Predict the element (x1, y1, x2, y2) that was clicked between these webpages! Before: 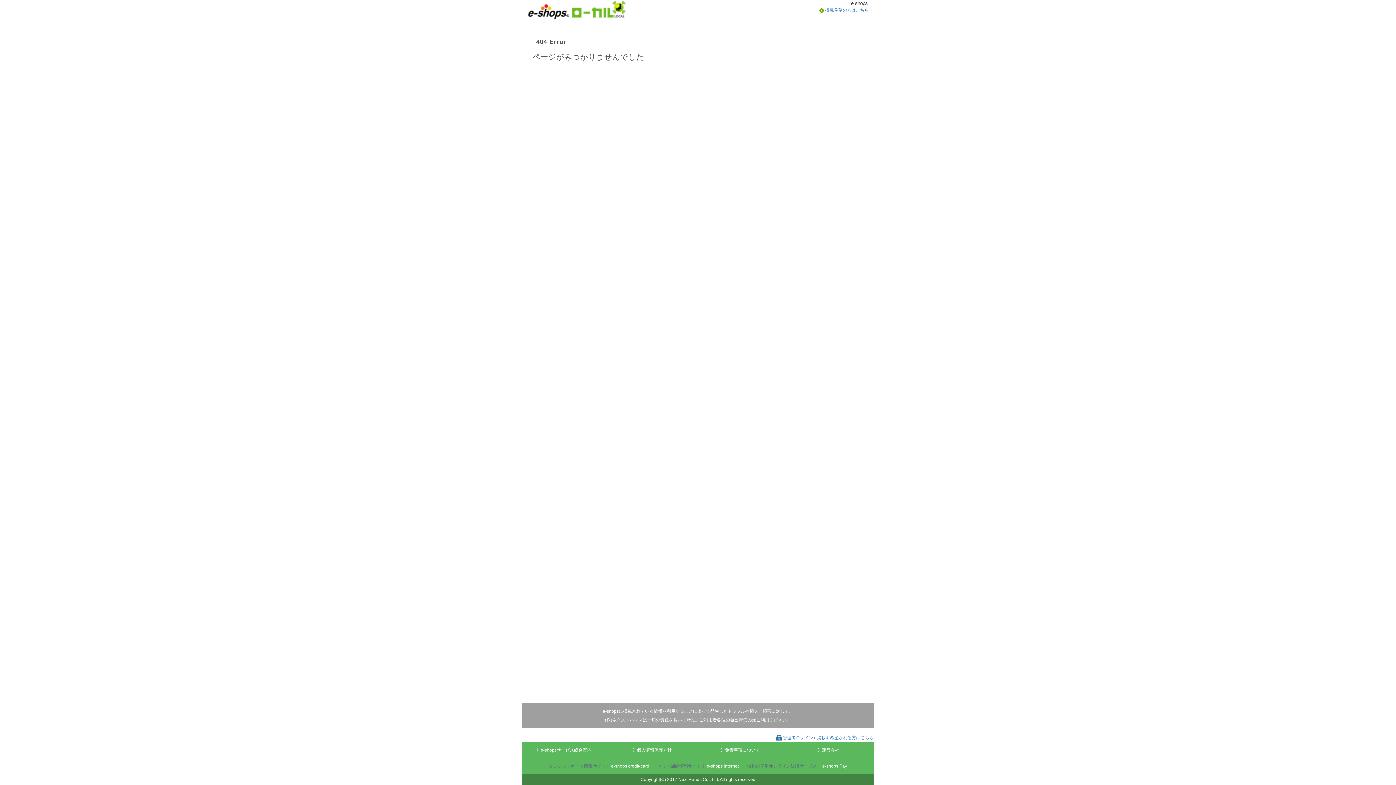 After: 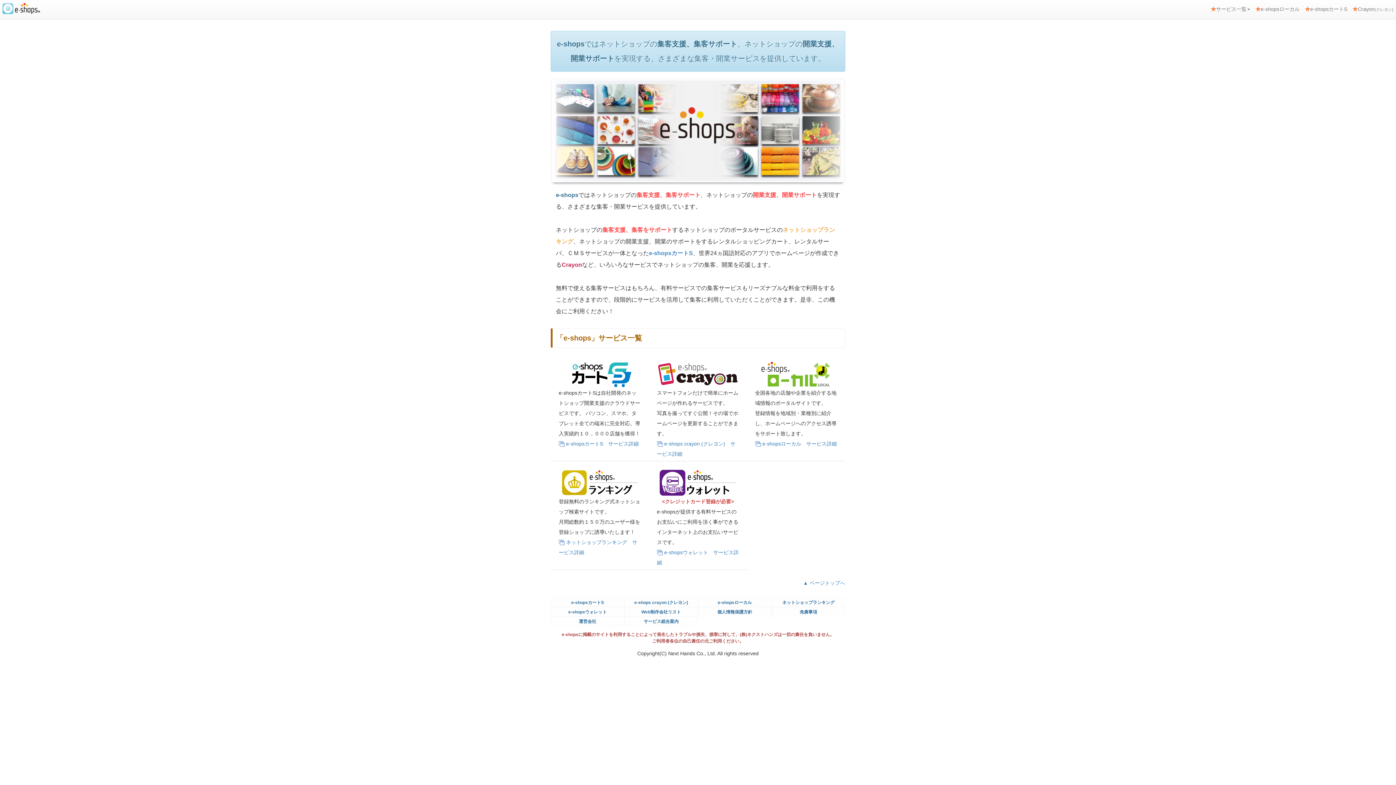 Action: bbox: (540, 748, 591, 753) label: e-shopsサービス総合案内